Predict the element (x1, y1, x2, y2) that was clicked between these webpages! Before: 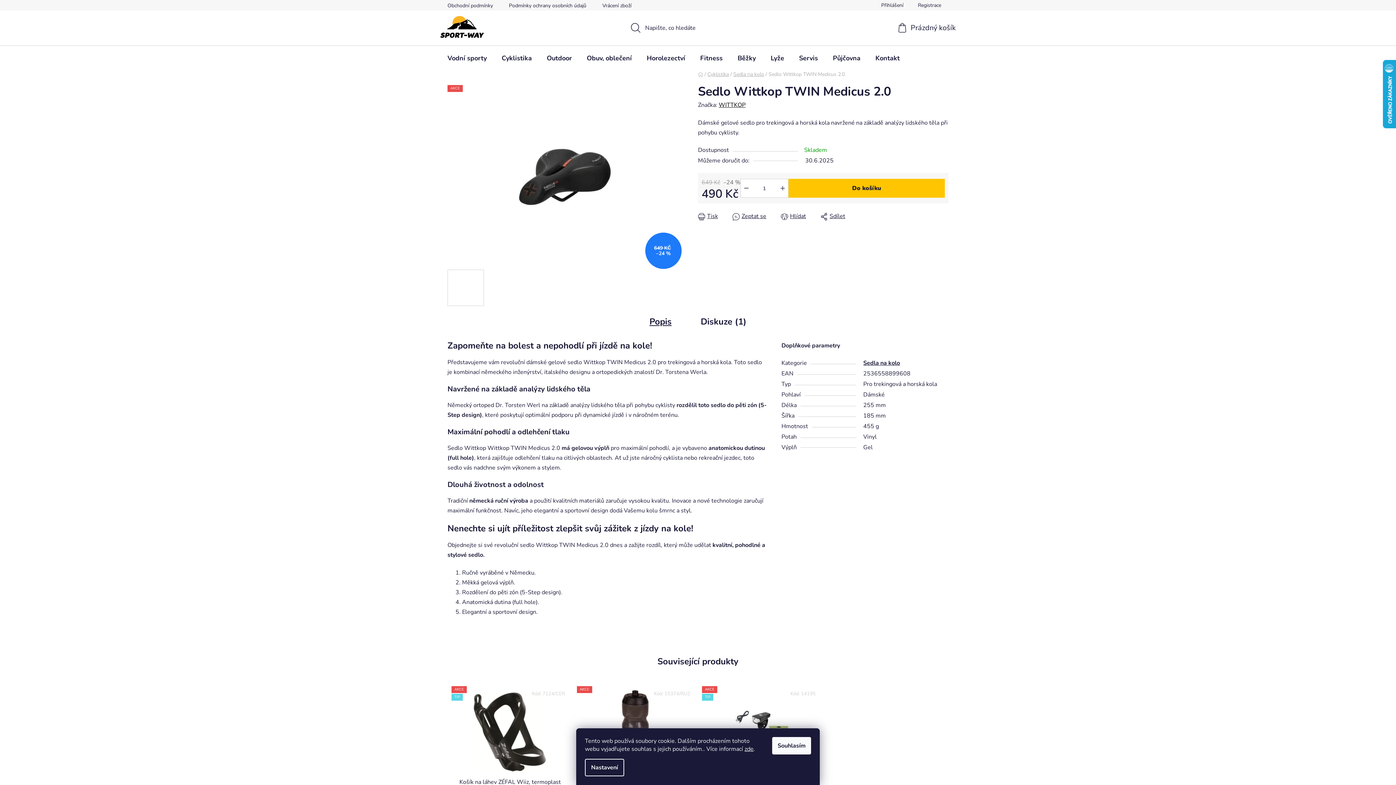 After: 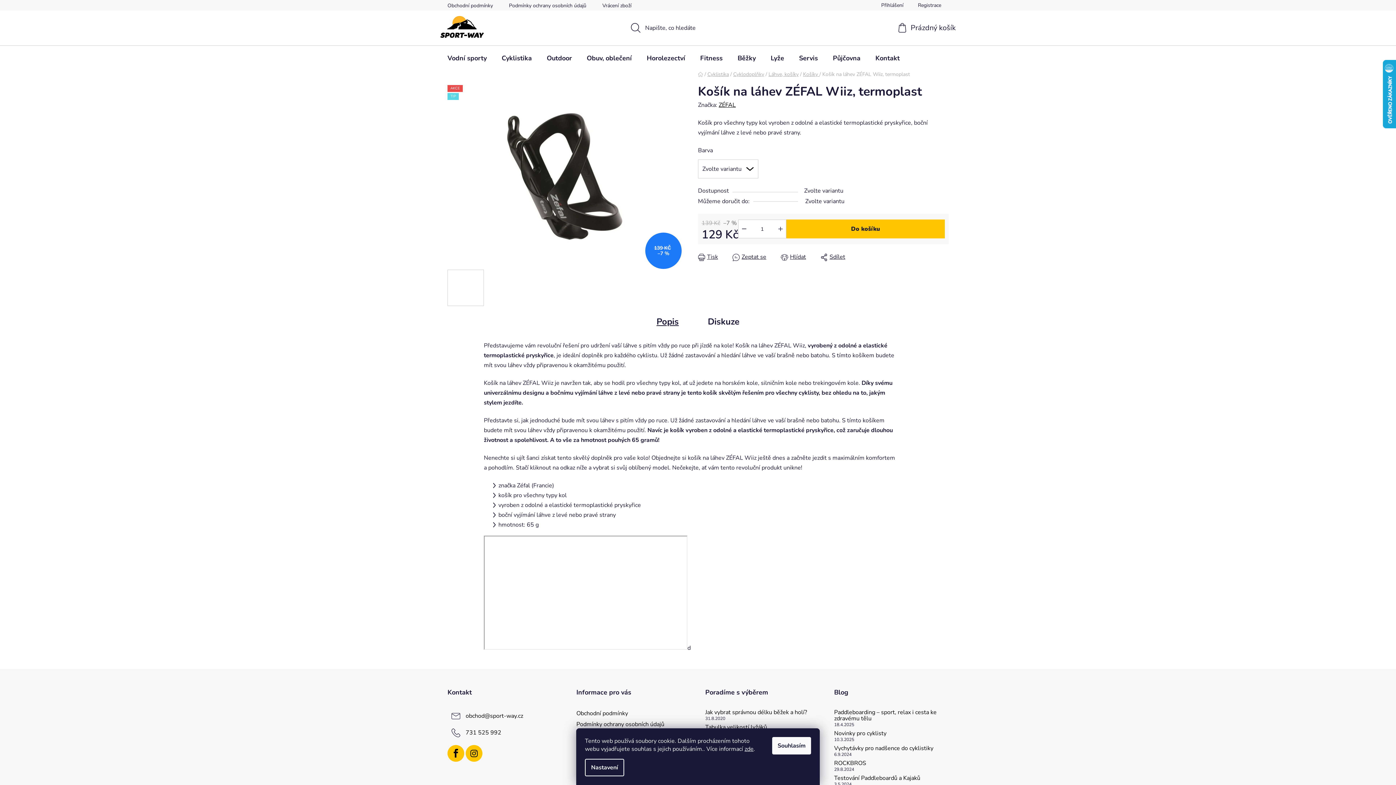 Action: bbox: (451, 686, 568, 774) label: AKCE
TIP